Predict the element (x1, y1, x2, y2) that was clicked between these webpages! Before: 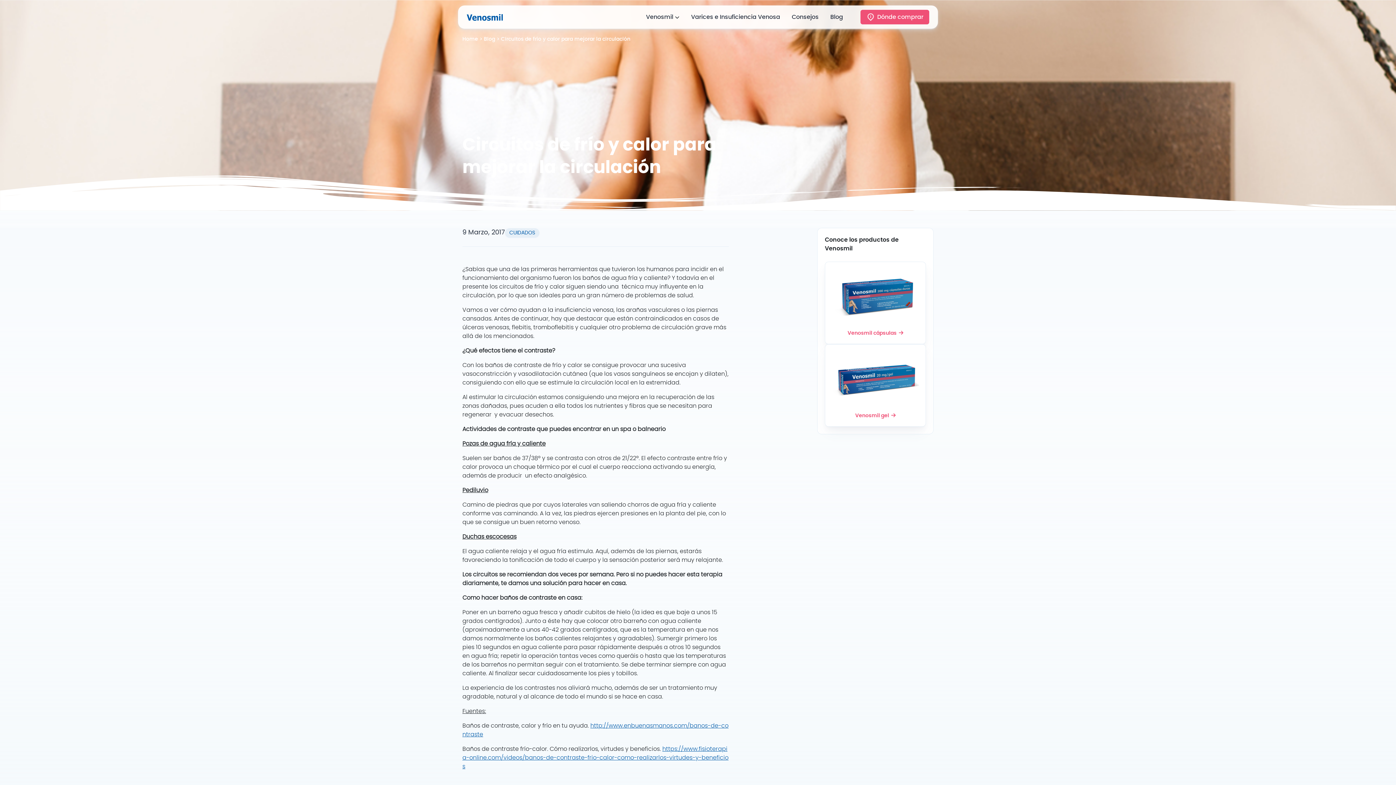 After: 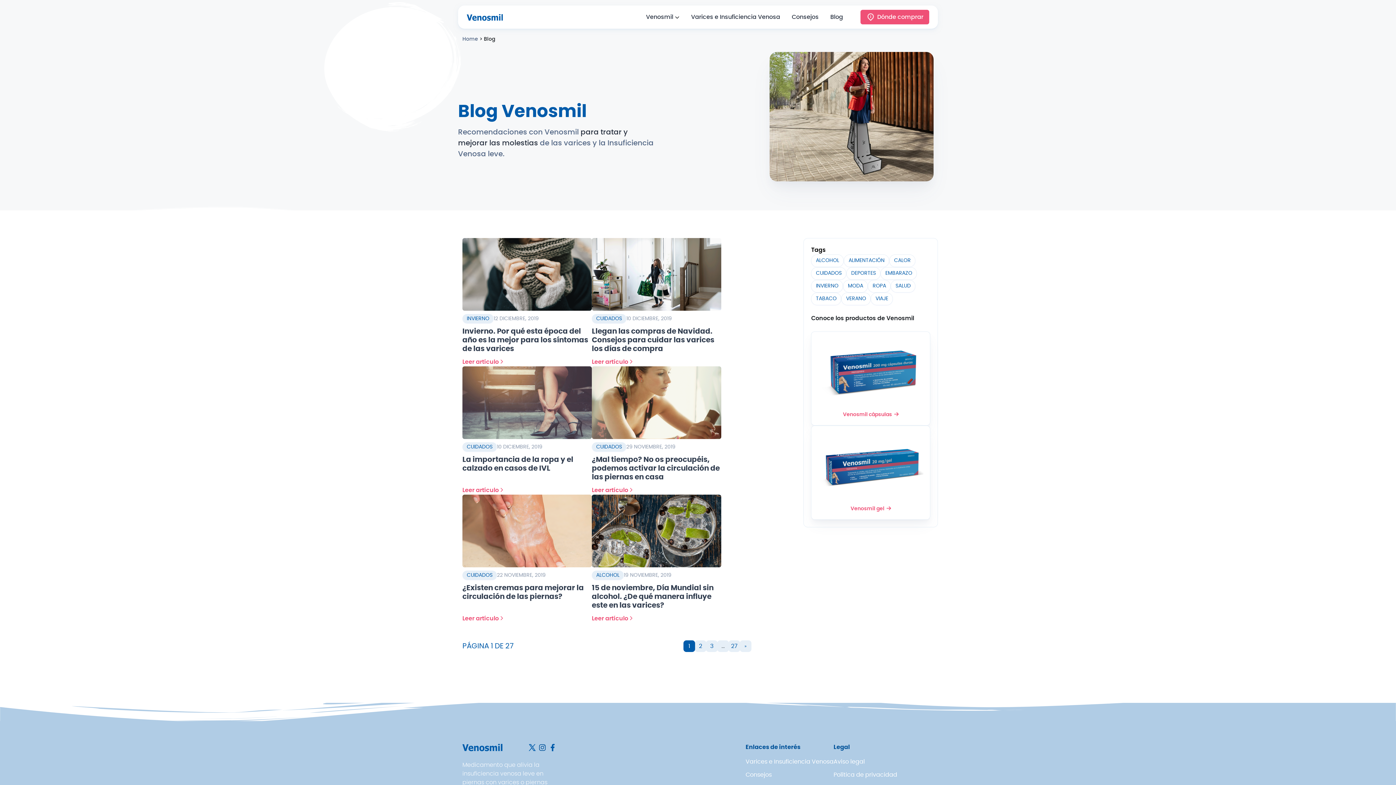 Action: bbox: (824, 9, 849, 24) label: Blog